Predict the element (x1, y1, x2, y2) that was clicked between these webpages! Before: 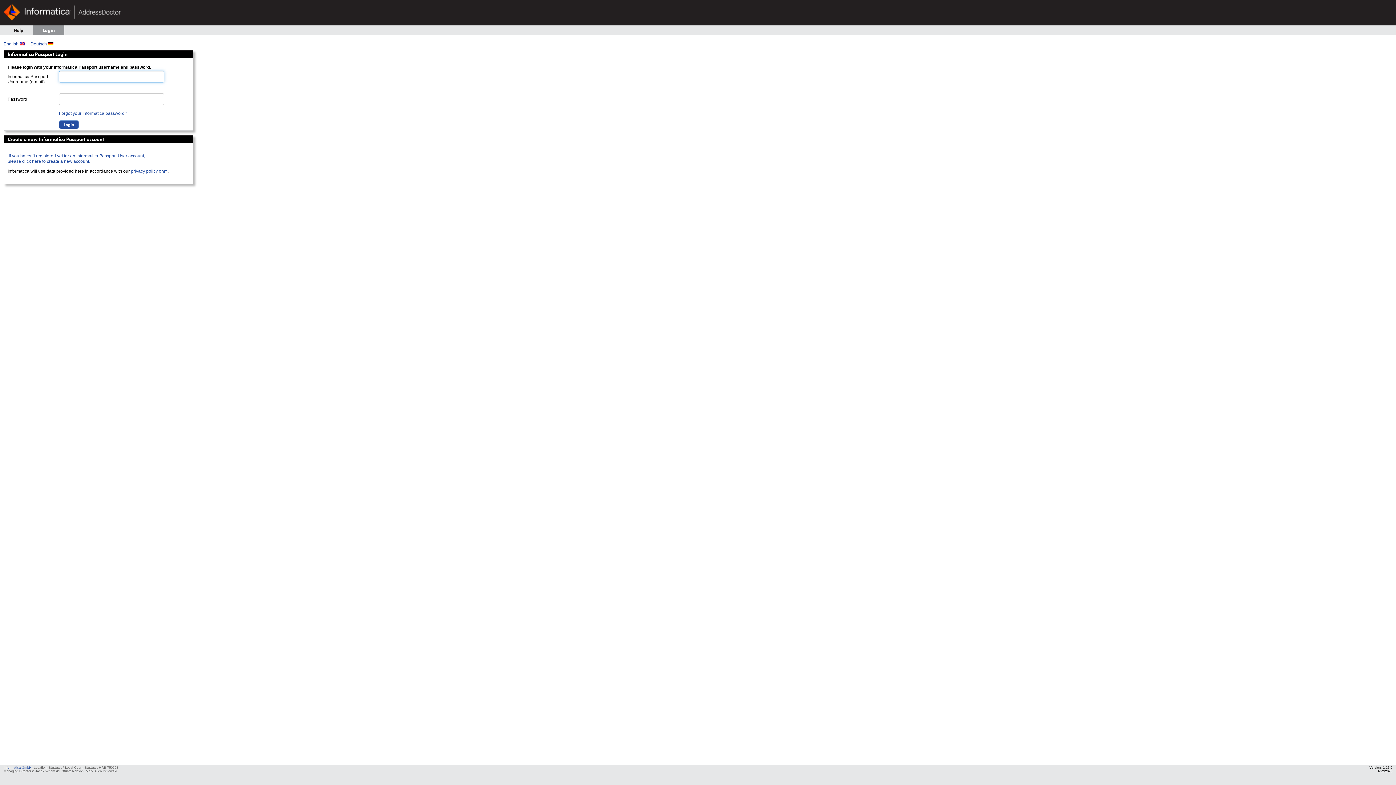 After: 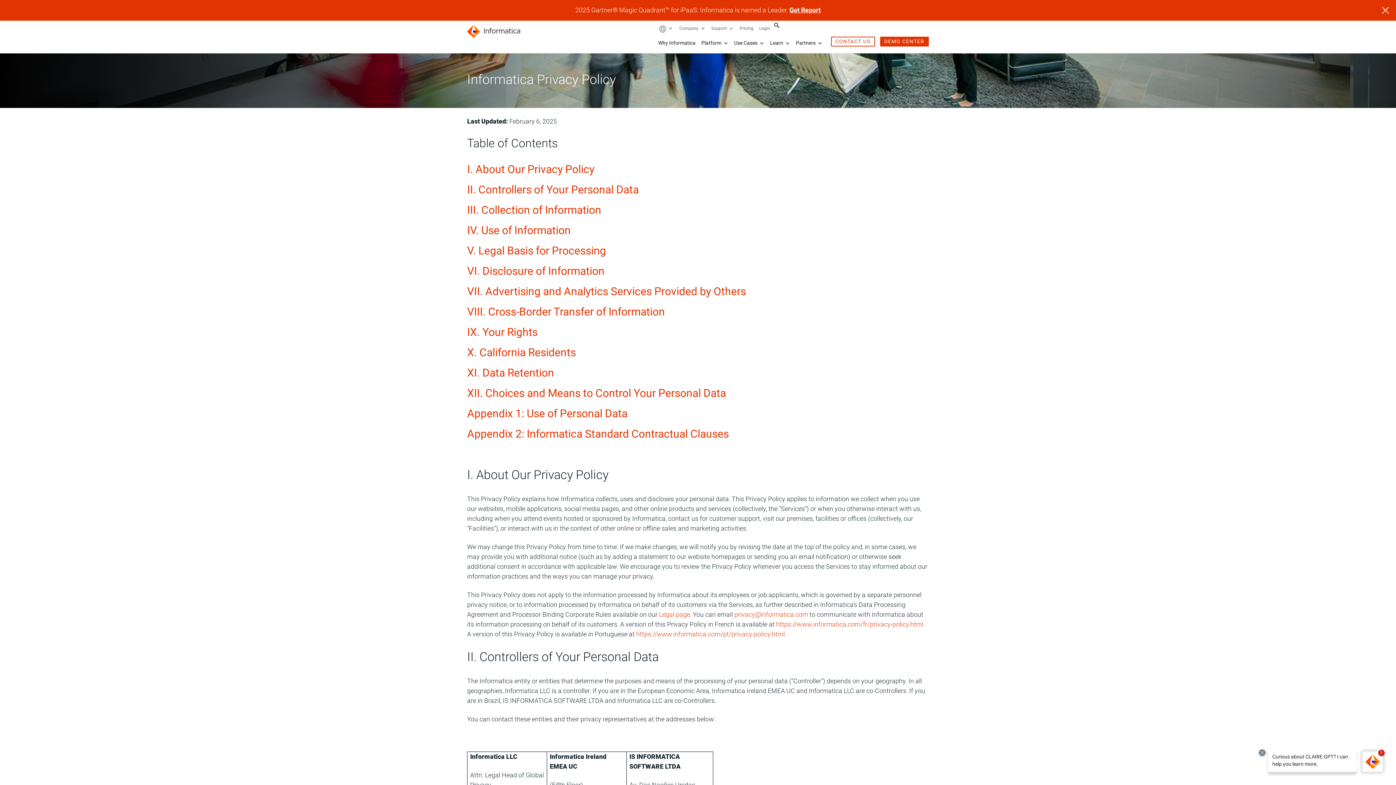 Action: label: privacy policy onm bbox: (130, 168, 167, 173)